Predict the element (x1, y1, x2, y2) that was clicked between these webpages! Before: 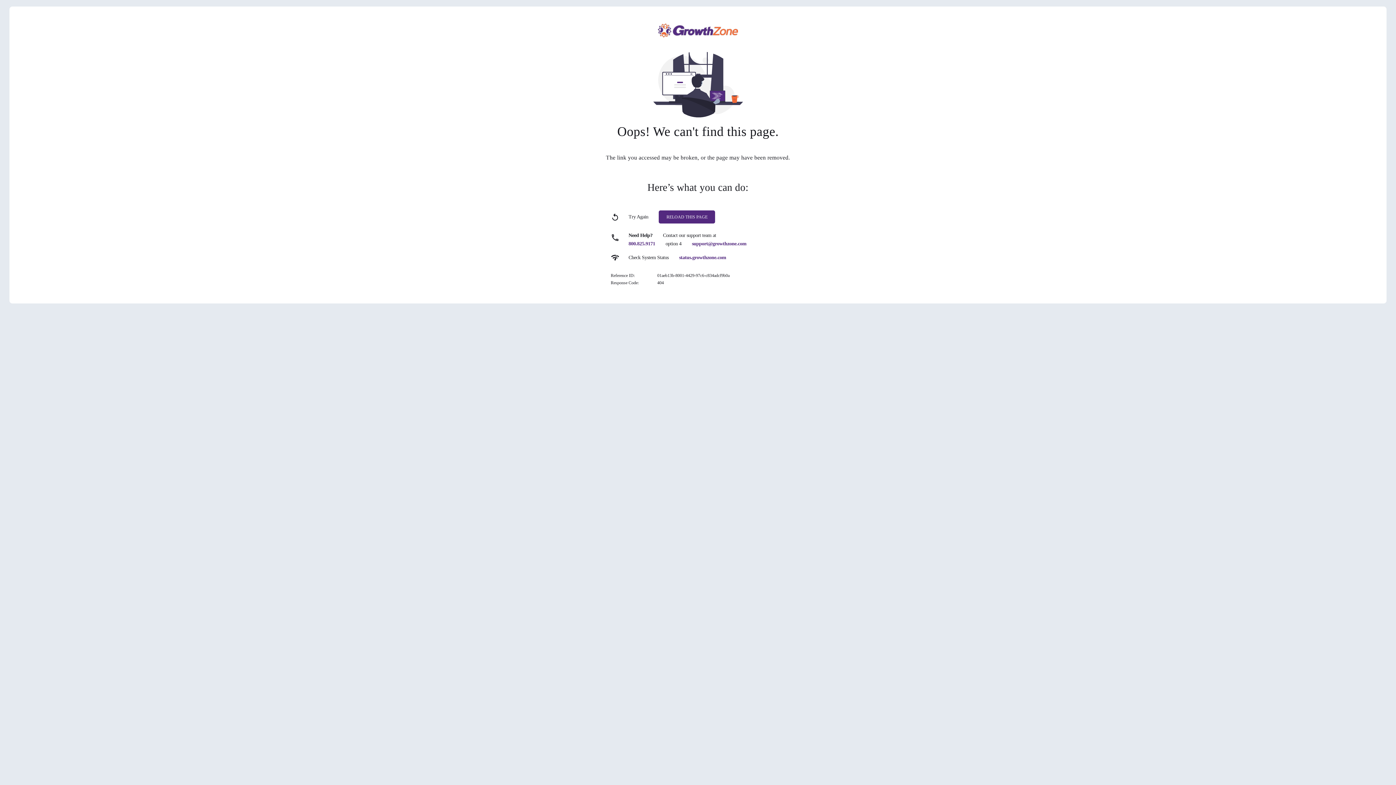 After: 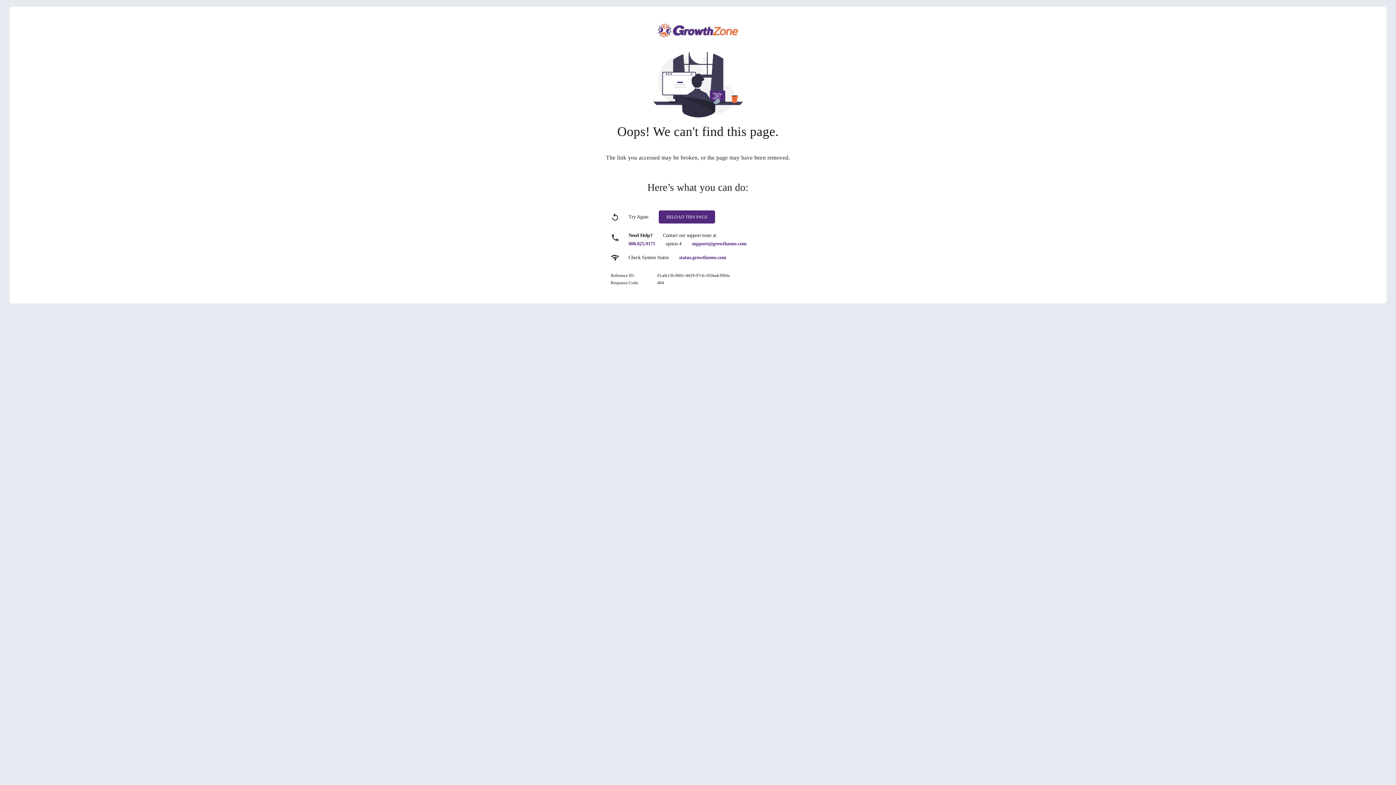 Action: label: status.growthzone.com bbox: (679, 254, 726, 260)